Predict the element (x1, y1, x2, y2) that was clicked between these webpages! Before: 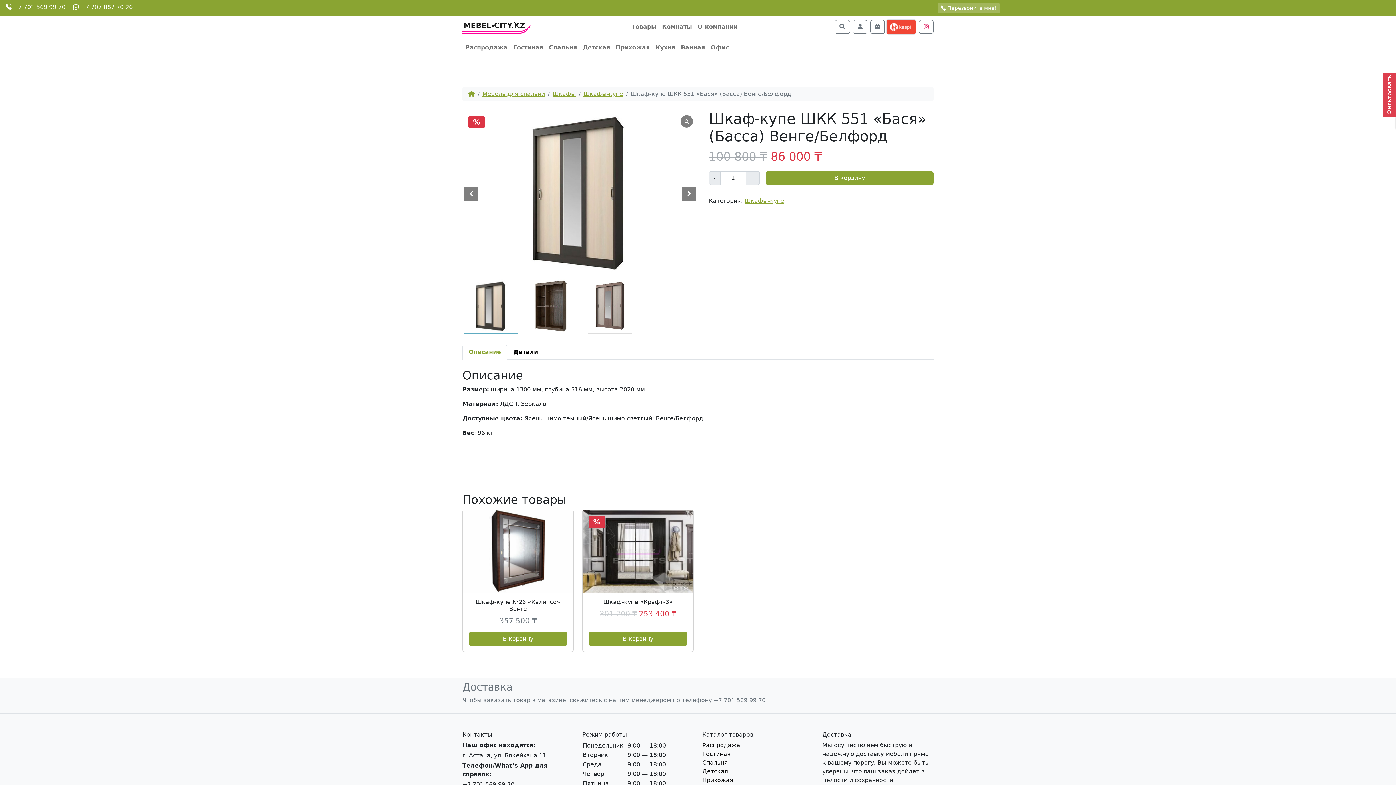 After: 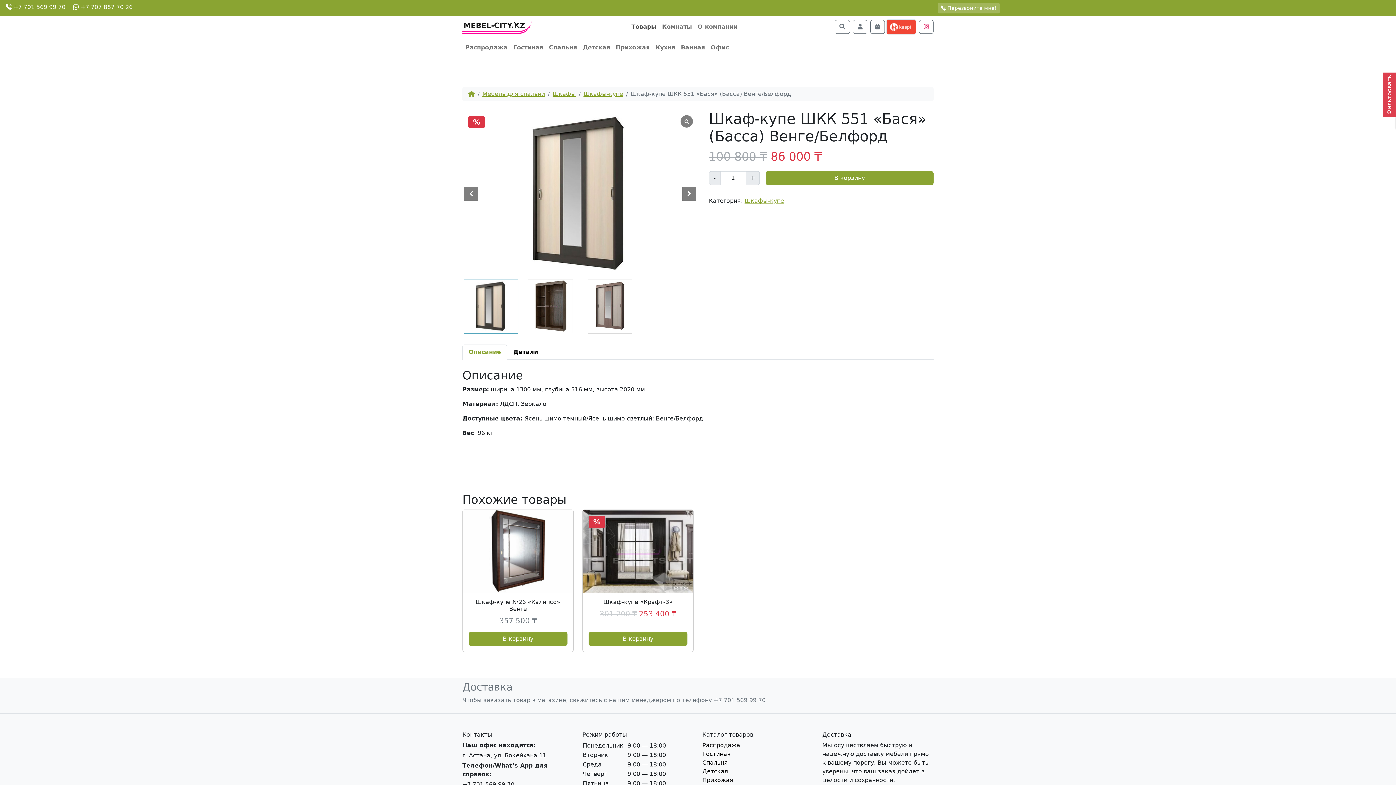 Action: bbox: (628, 19, 659, 34) label: Товары